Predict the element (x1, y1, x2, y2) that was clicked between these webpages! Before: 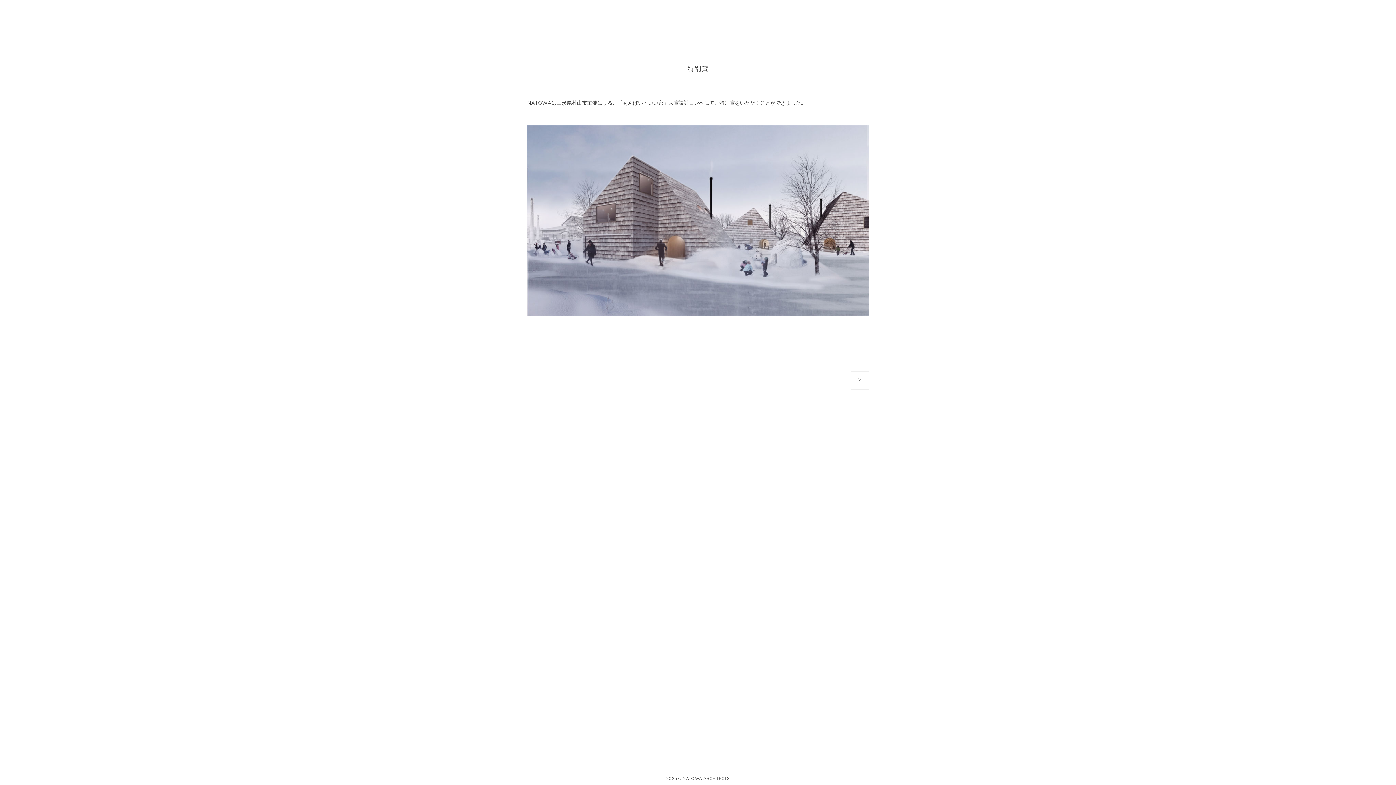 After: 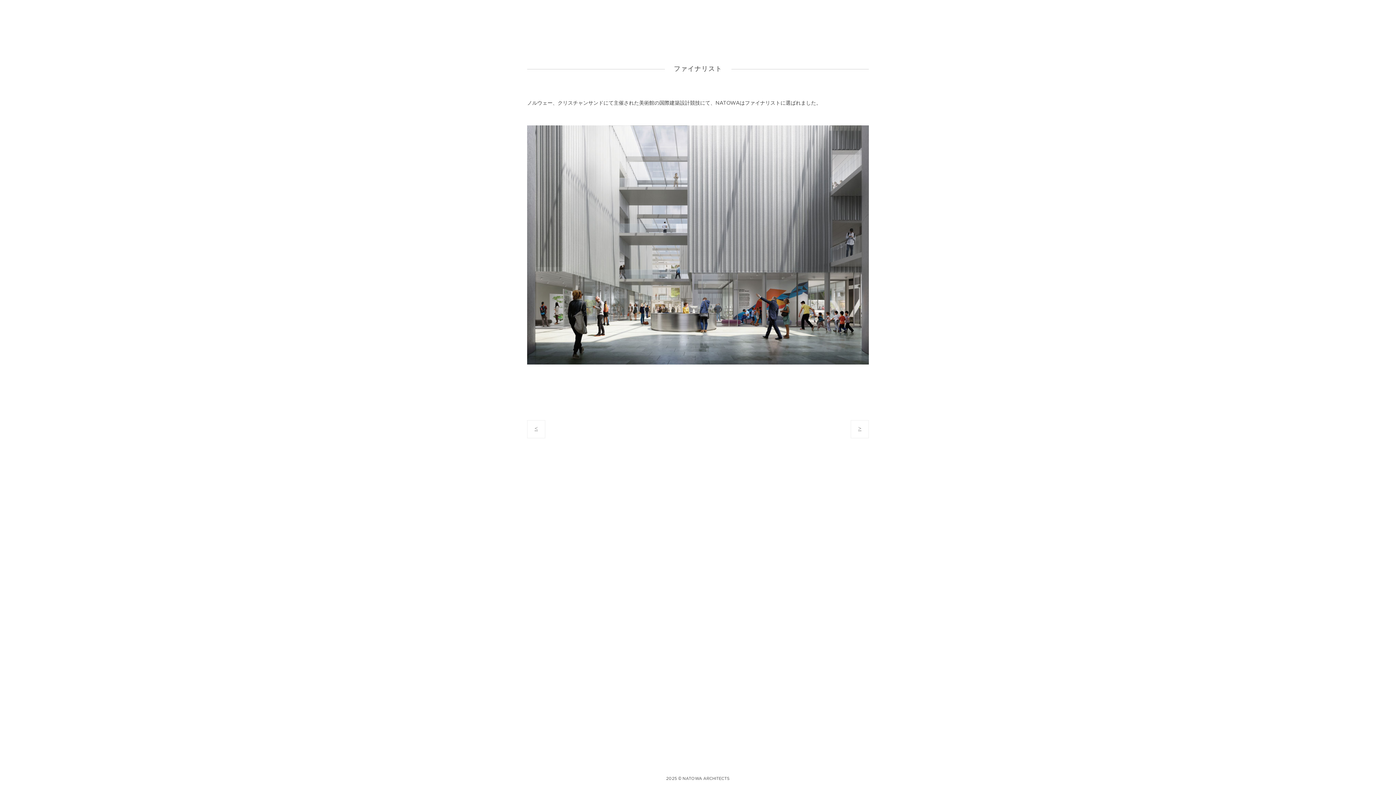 Action: bbox: (850, 371, 869, 389) label: >